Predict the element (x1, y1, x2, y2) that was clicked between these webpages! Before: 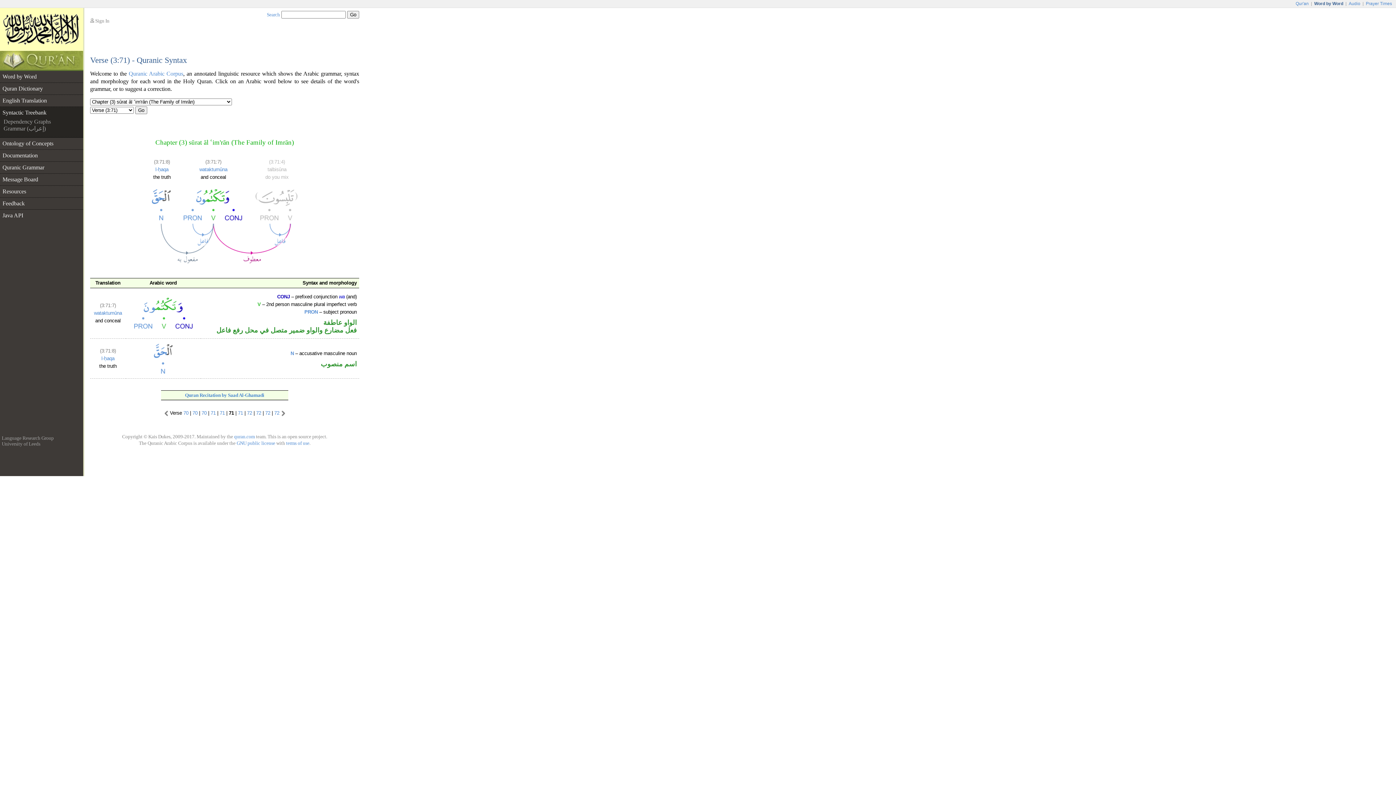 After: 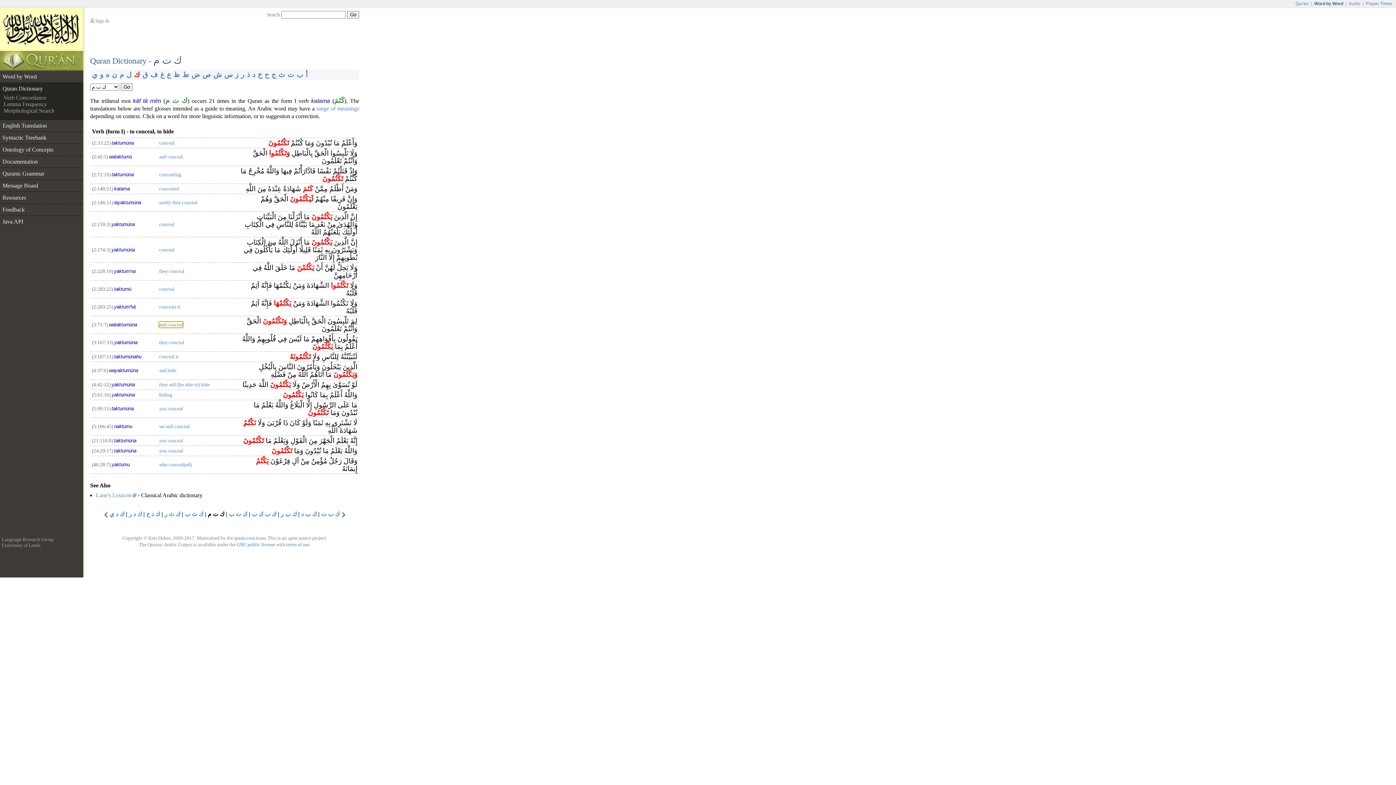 Action: bbox: (0, 82, 83, 94) label: Quran Dictionary